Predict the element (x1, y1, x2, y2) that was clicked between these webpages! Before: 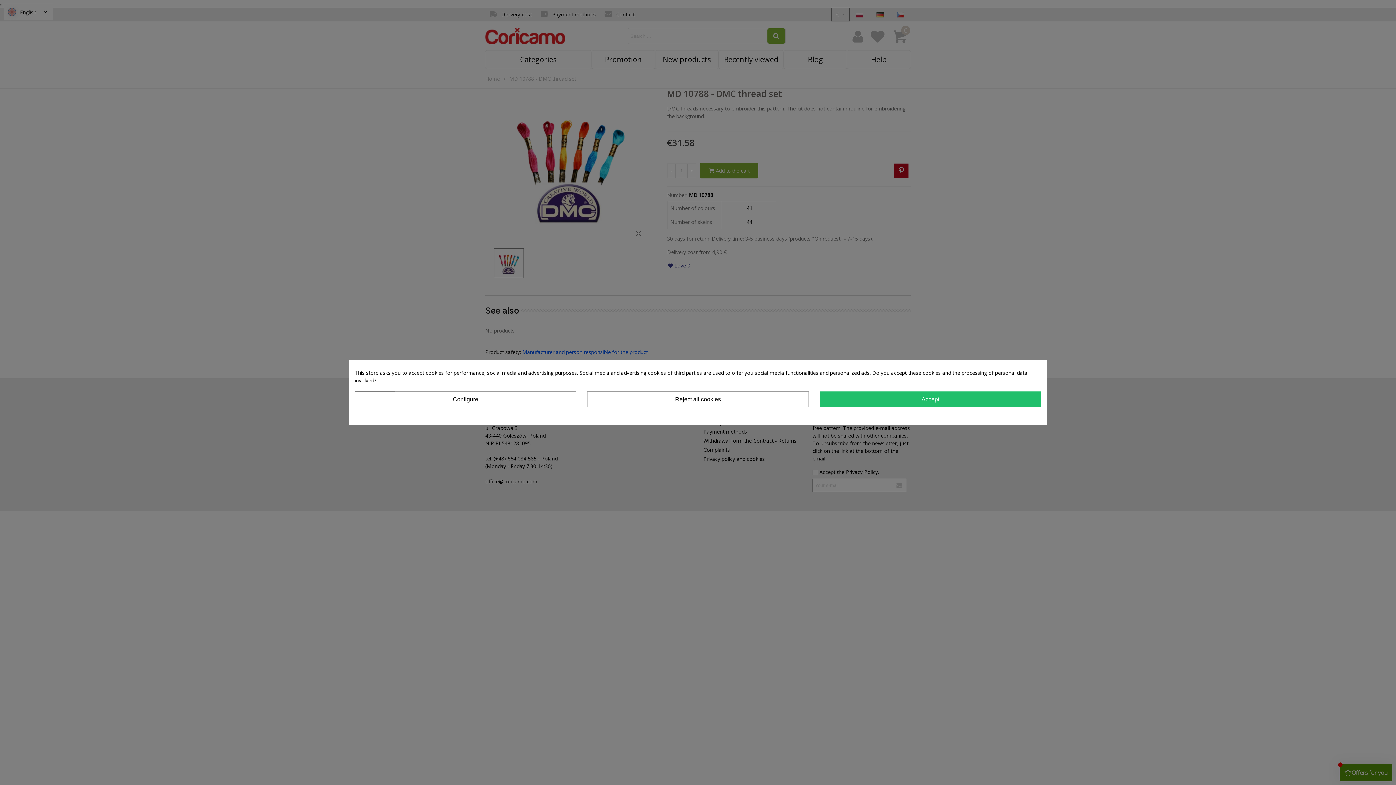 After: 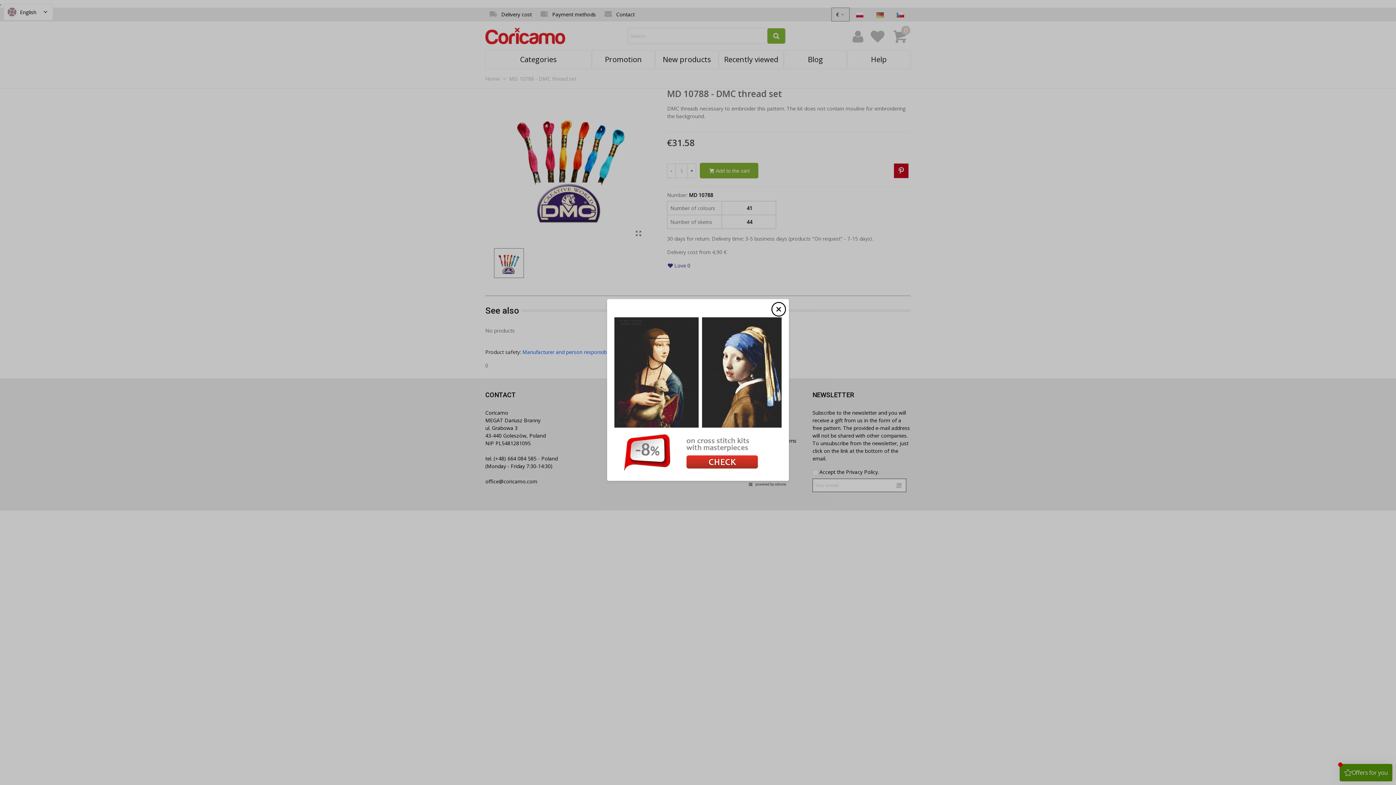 Action: bbox: (587, 391, 808, 407) label: Reject all cookies